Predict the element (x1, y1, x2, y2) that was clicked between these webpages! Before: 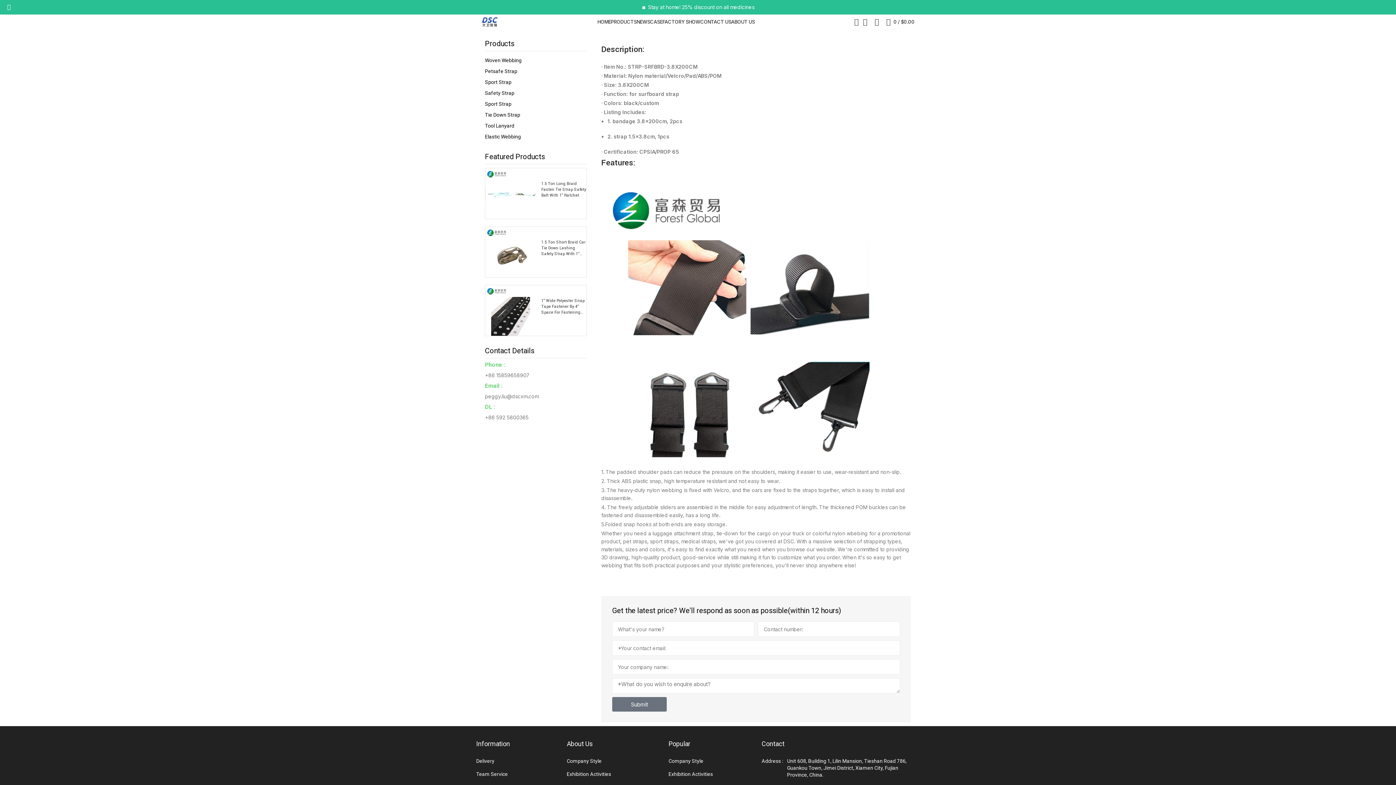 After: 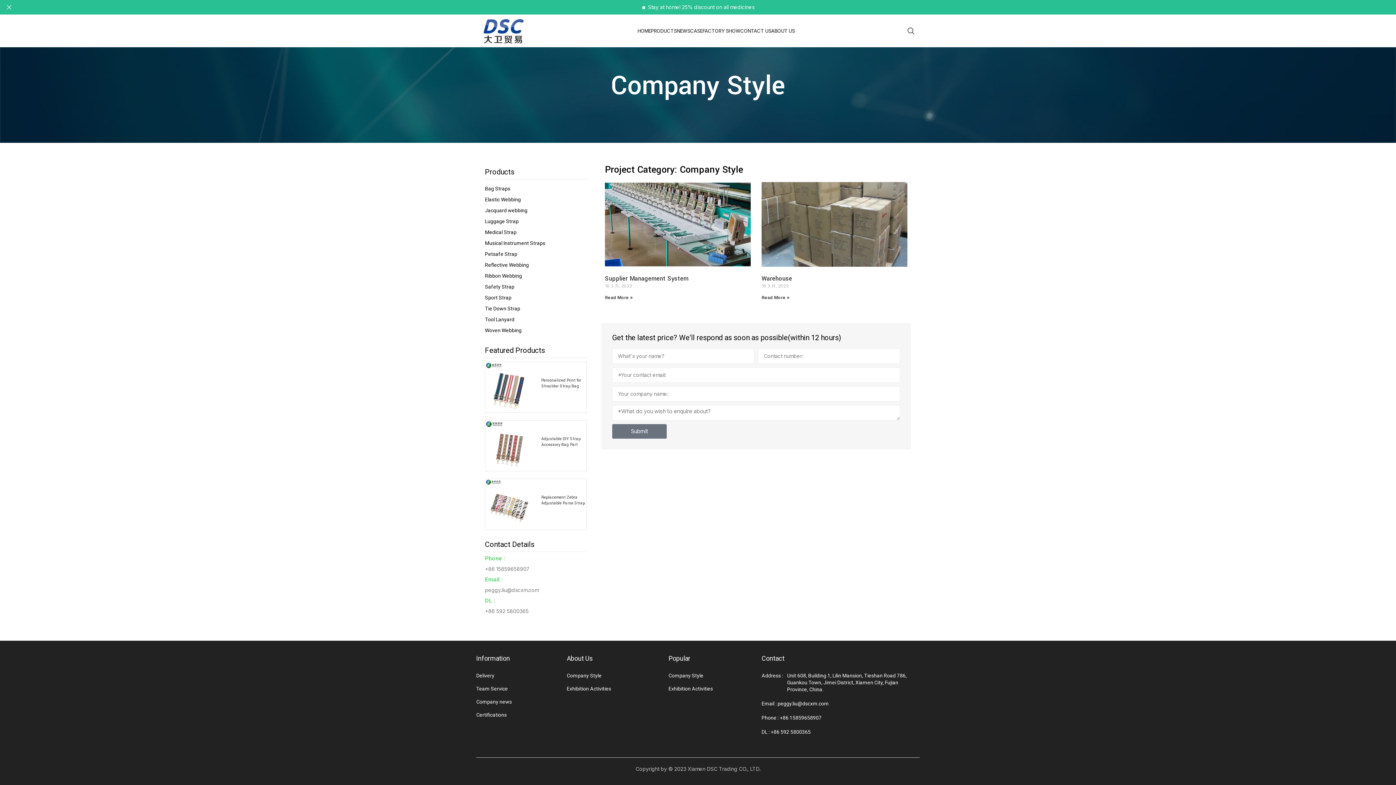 Action: bbox: (668, 754, 761, 768) label: Company Style